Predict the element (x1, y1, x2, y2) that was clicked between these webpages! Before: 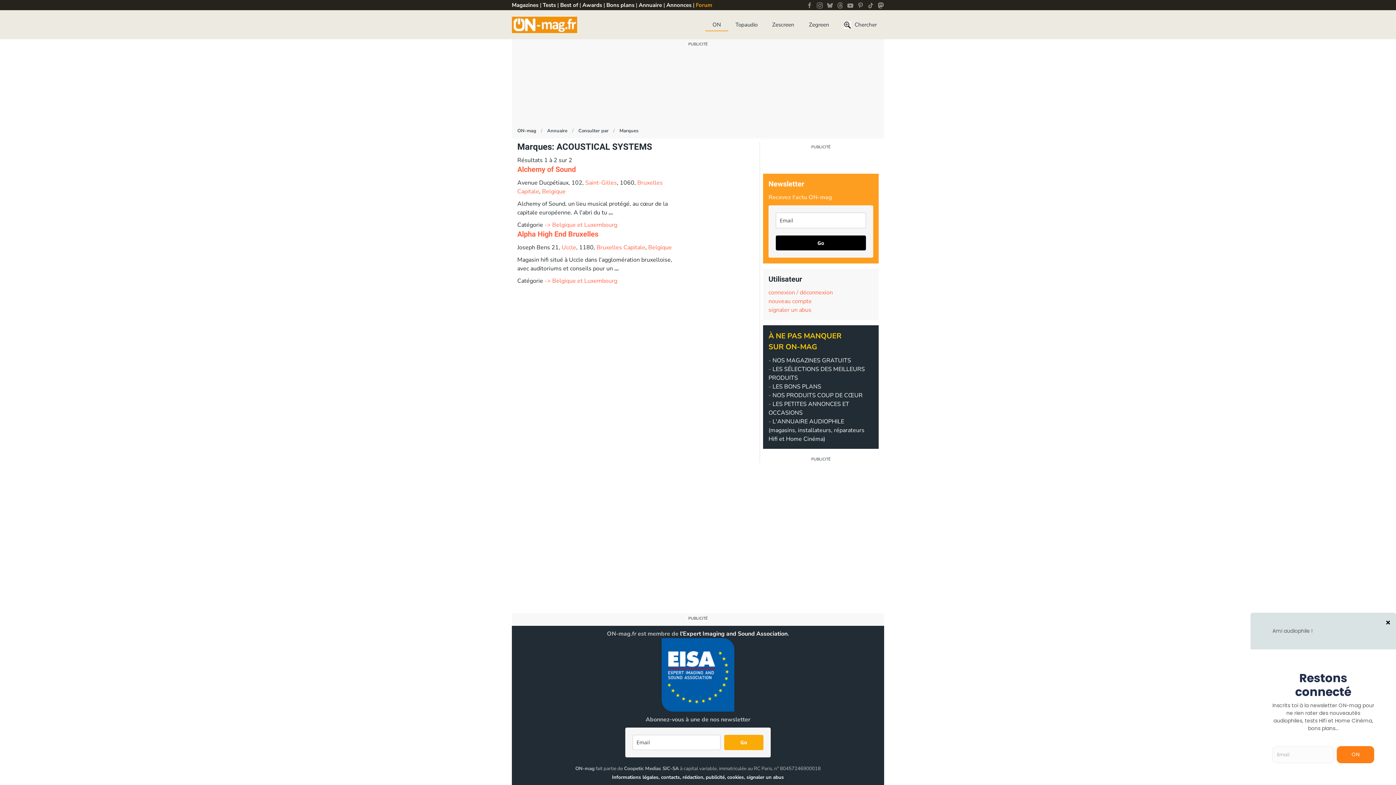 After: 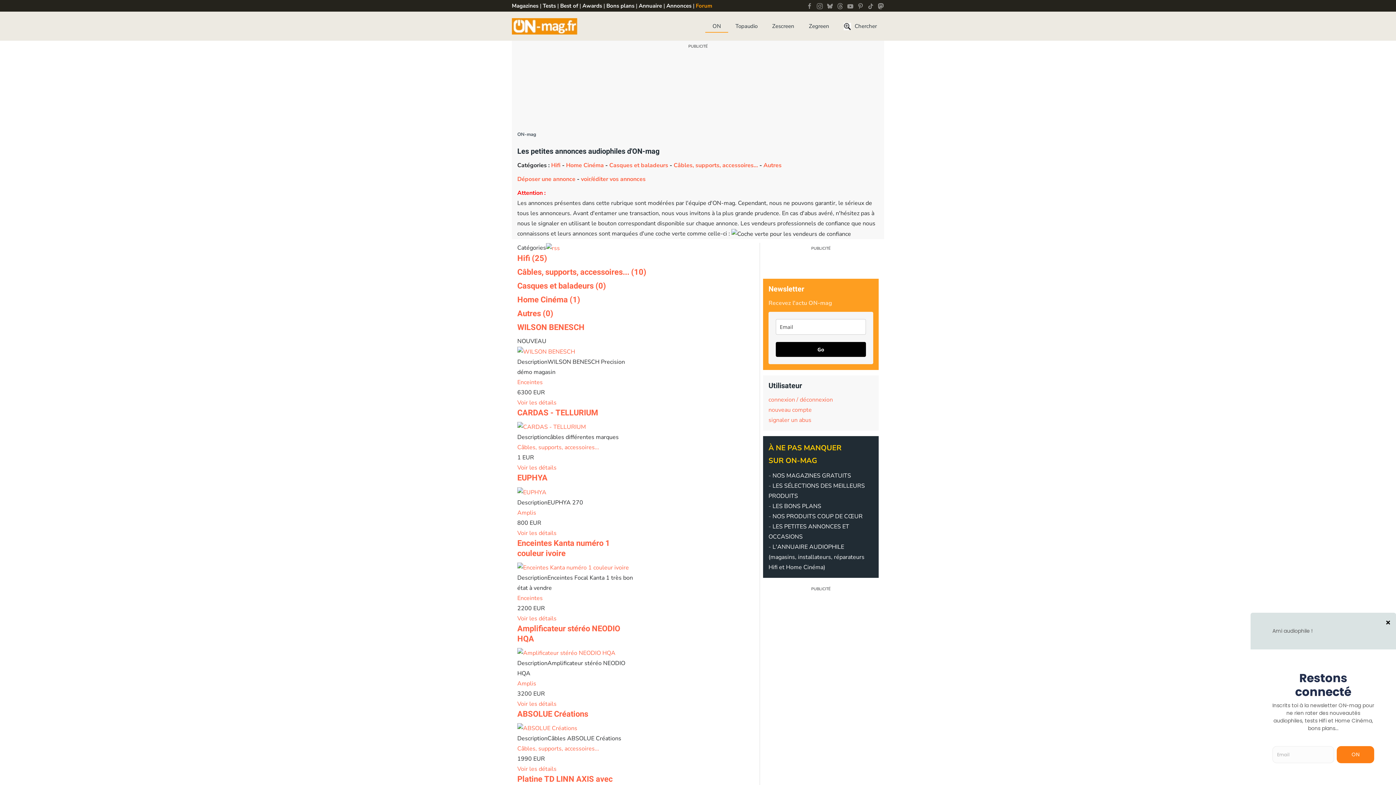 Action: bbox: (666, 1, 691, 8) label: Annonces